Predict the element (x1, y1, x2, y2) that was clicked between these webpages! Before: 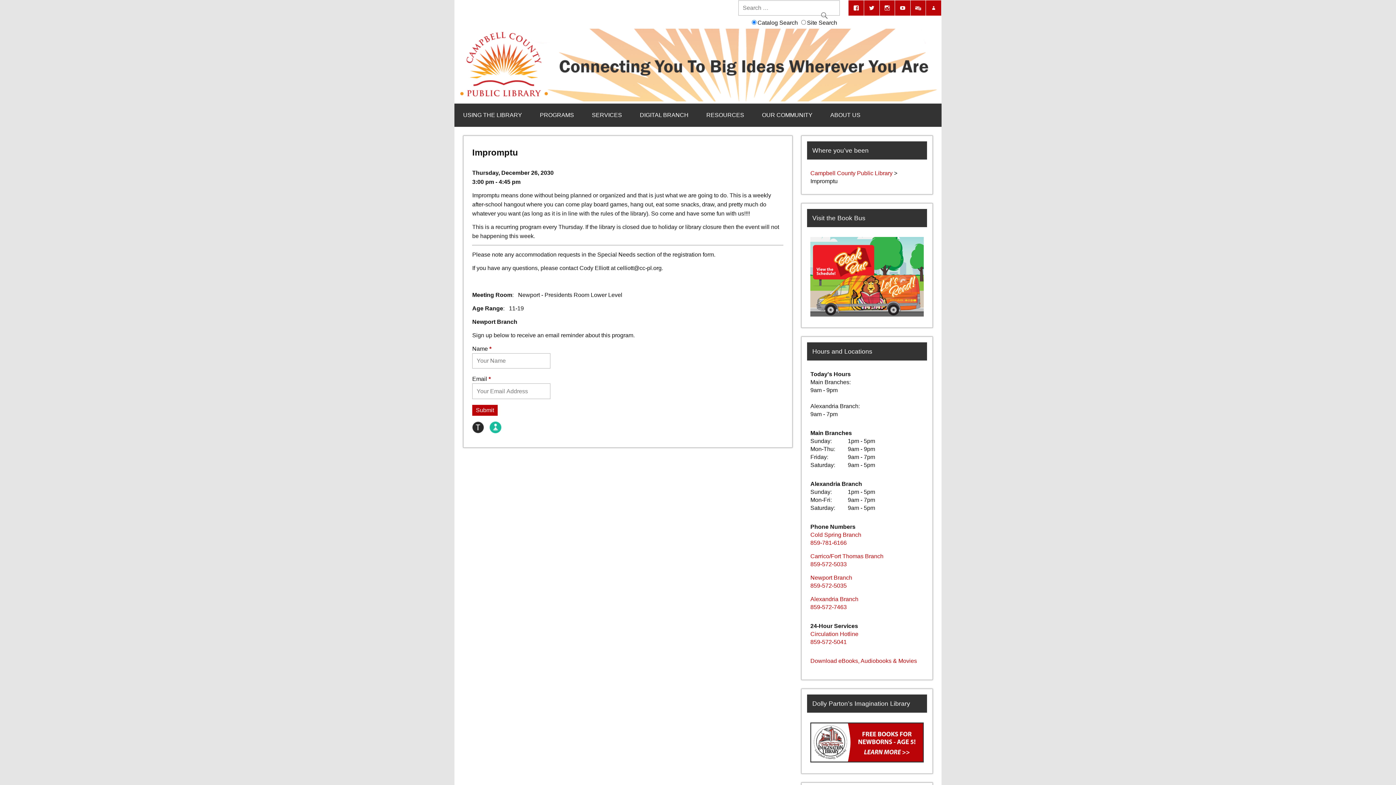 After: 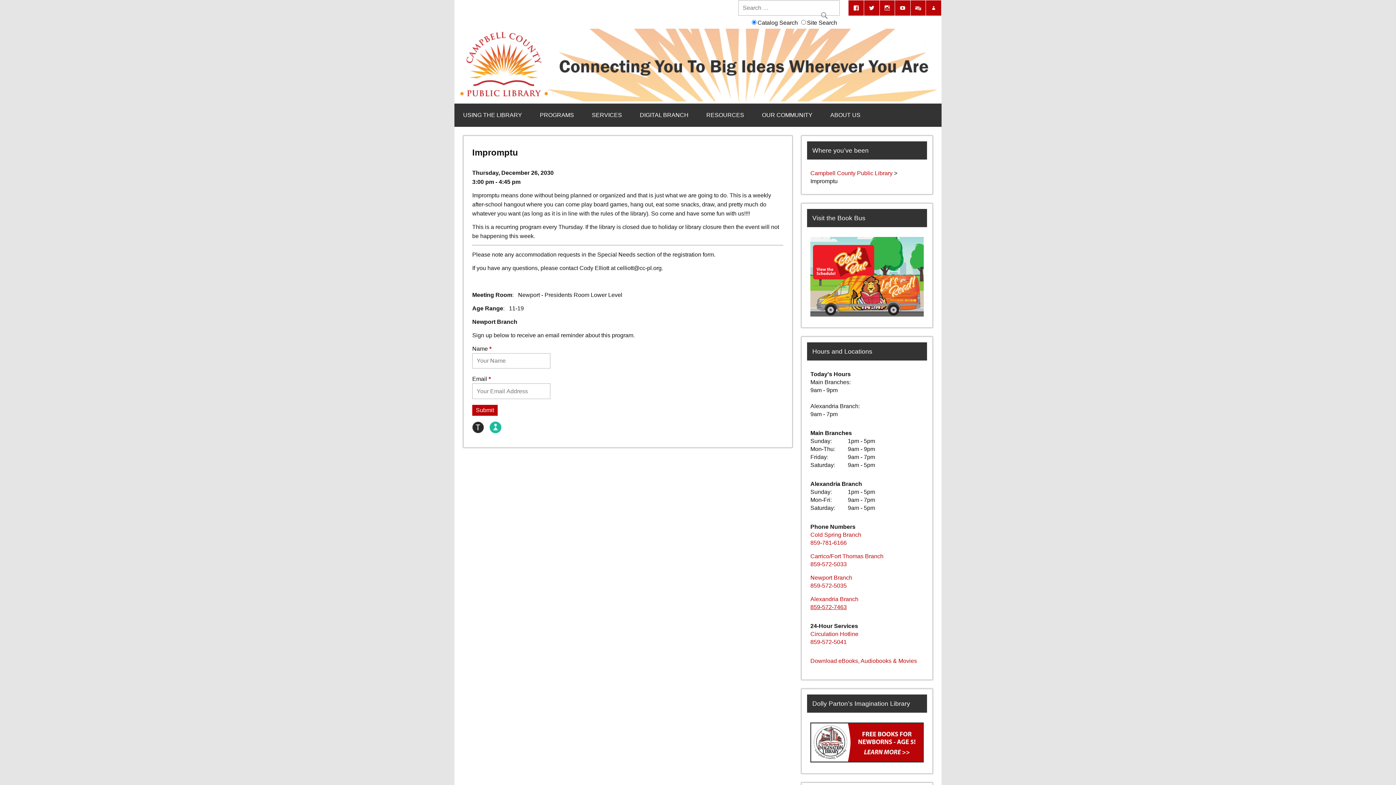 Action: bbox: (810, 604, 847, 610) label: 859-572-7463